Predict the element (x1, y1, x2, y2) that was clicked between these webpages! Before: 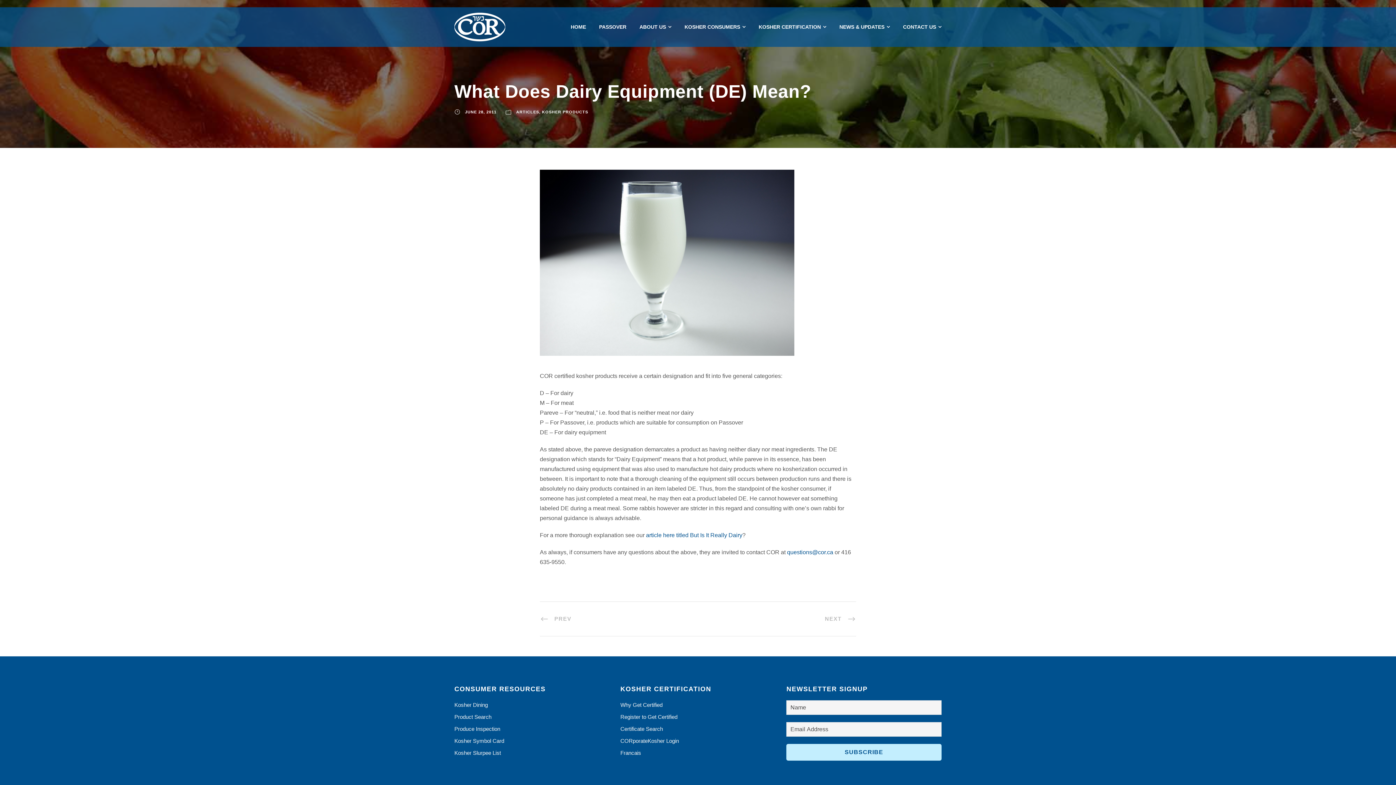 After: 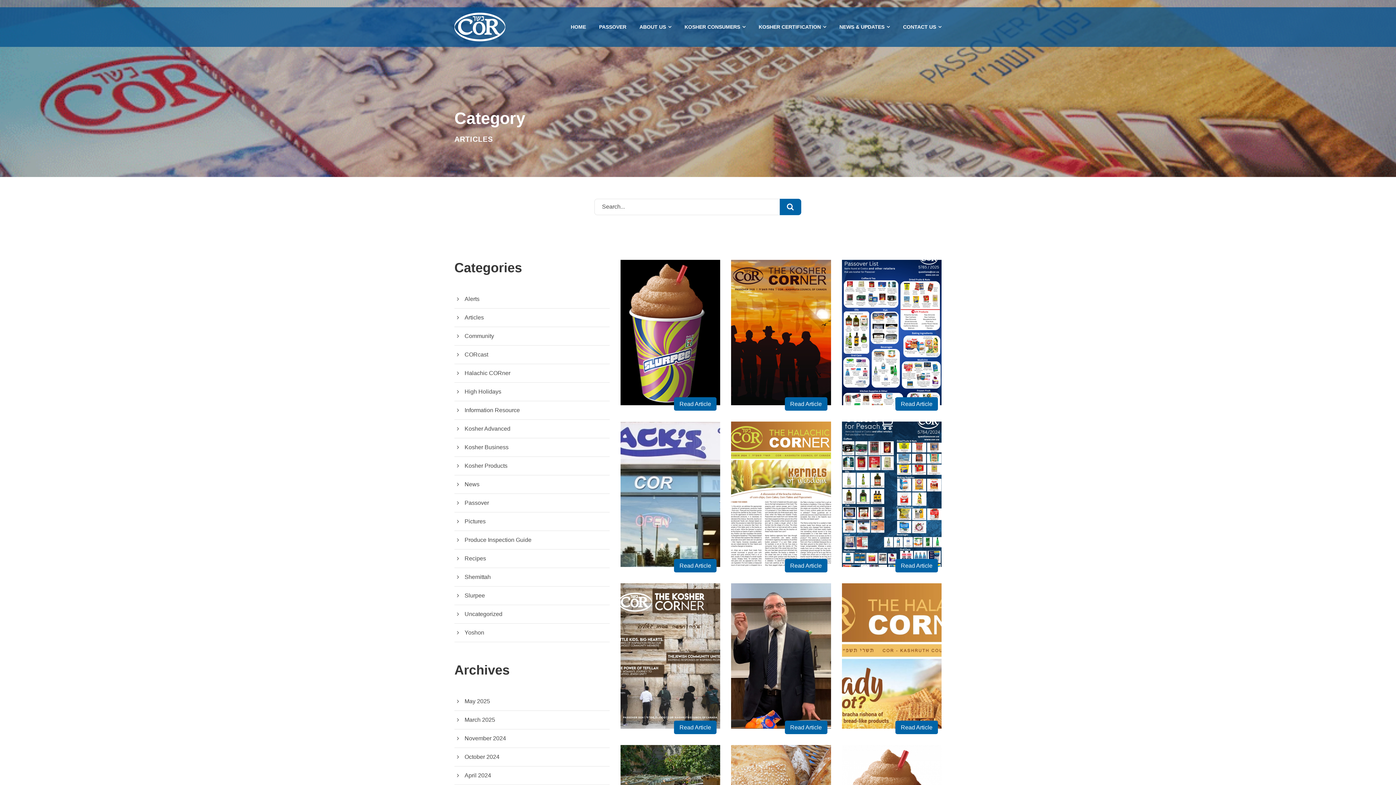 Action: bbox: (516, 109, 539, 114) label: ARTICLES